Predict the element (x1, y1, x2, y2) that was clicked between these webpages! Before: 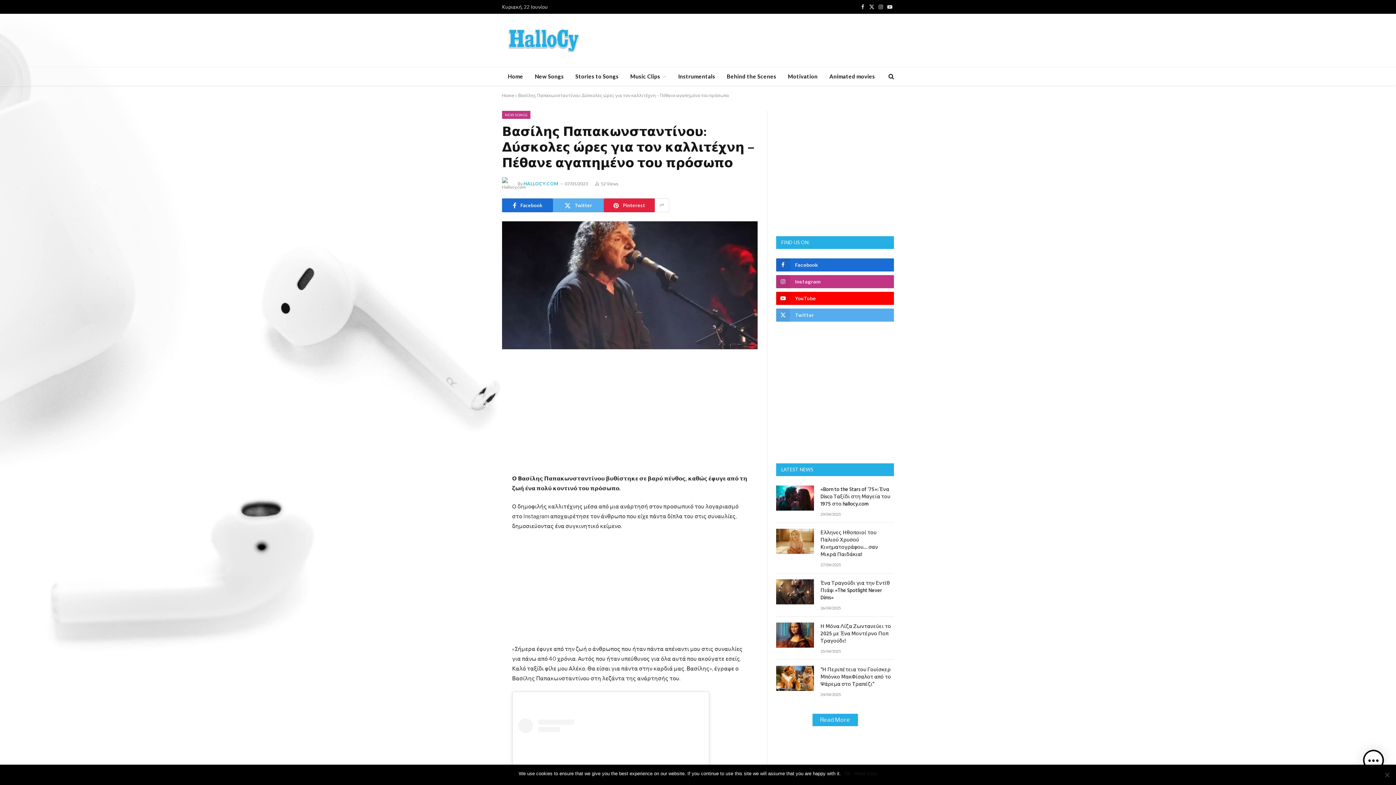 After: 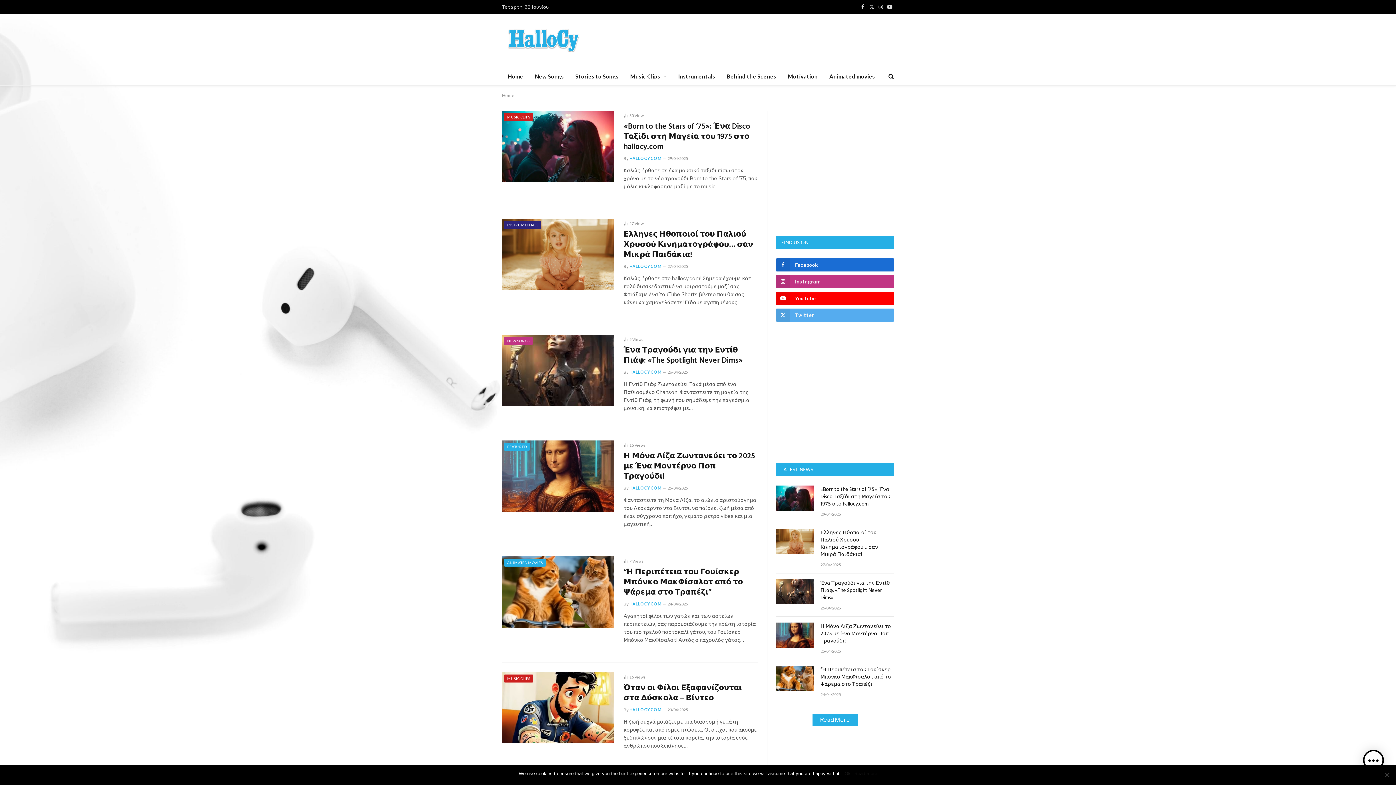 Action: bbox: (502, 25, 585, 55)